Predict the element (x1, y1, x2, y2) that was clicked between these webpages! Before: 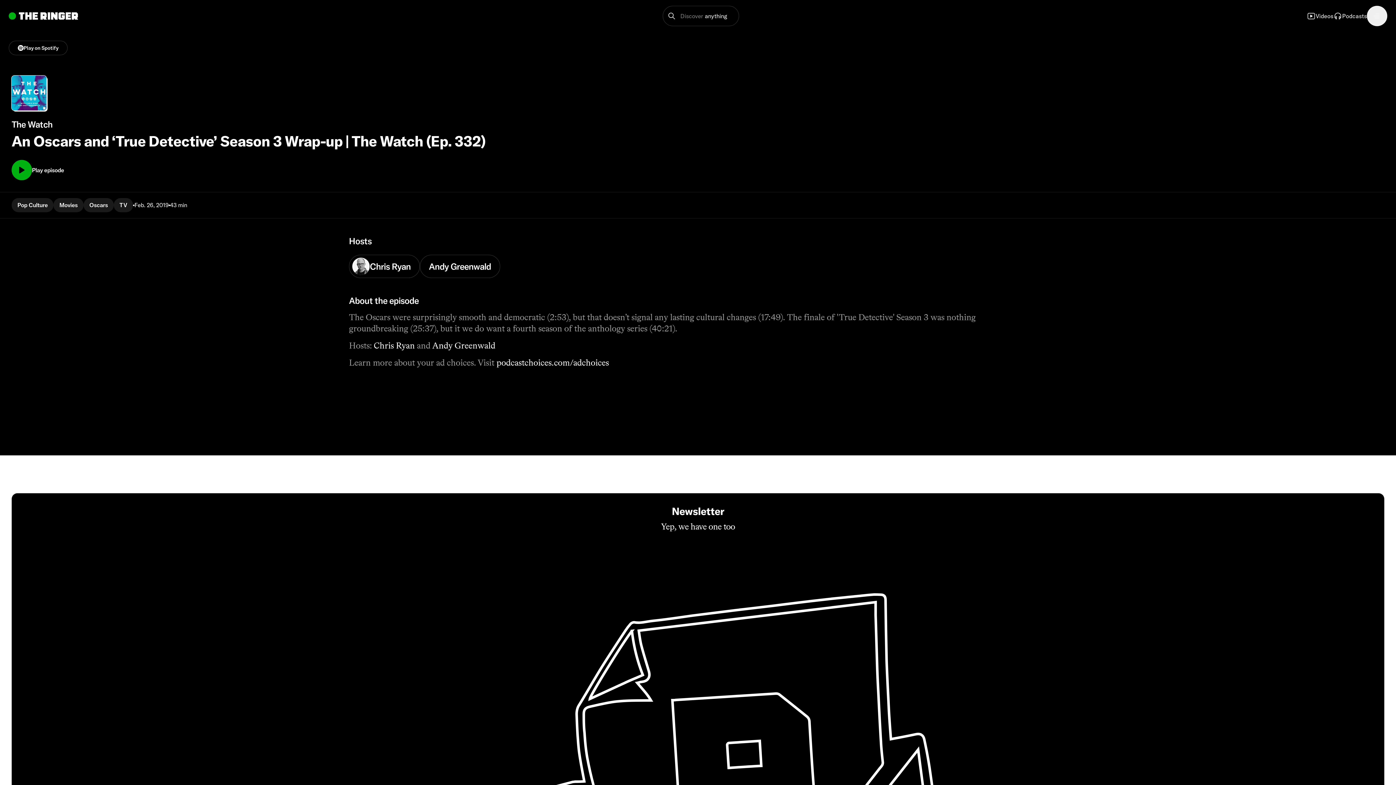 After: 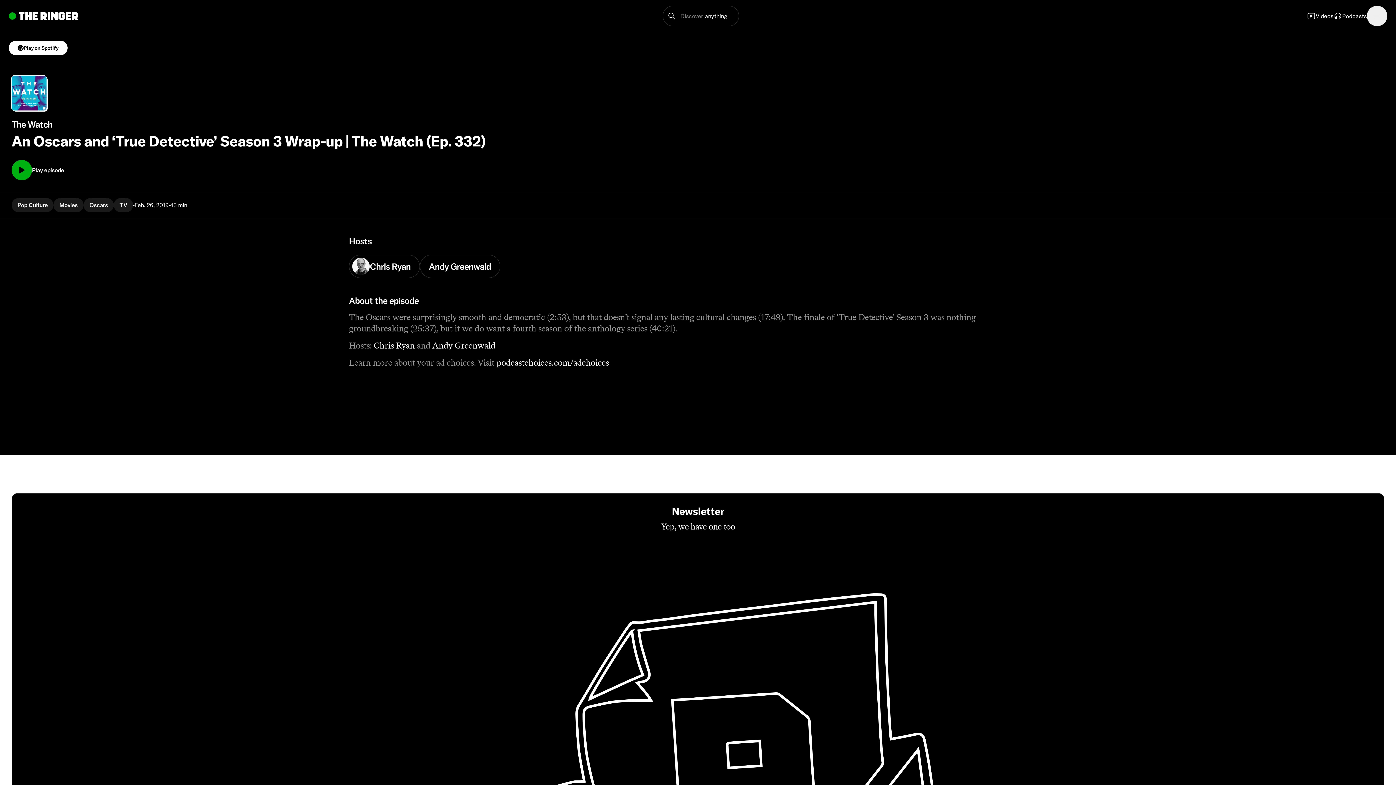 Action: label: Play on Spotify bbox: (8, 40, 67, 55)